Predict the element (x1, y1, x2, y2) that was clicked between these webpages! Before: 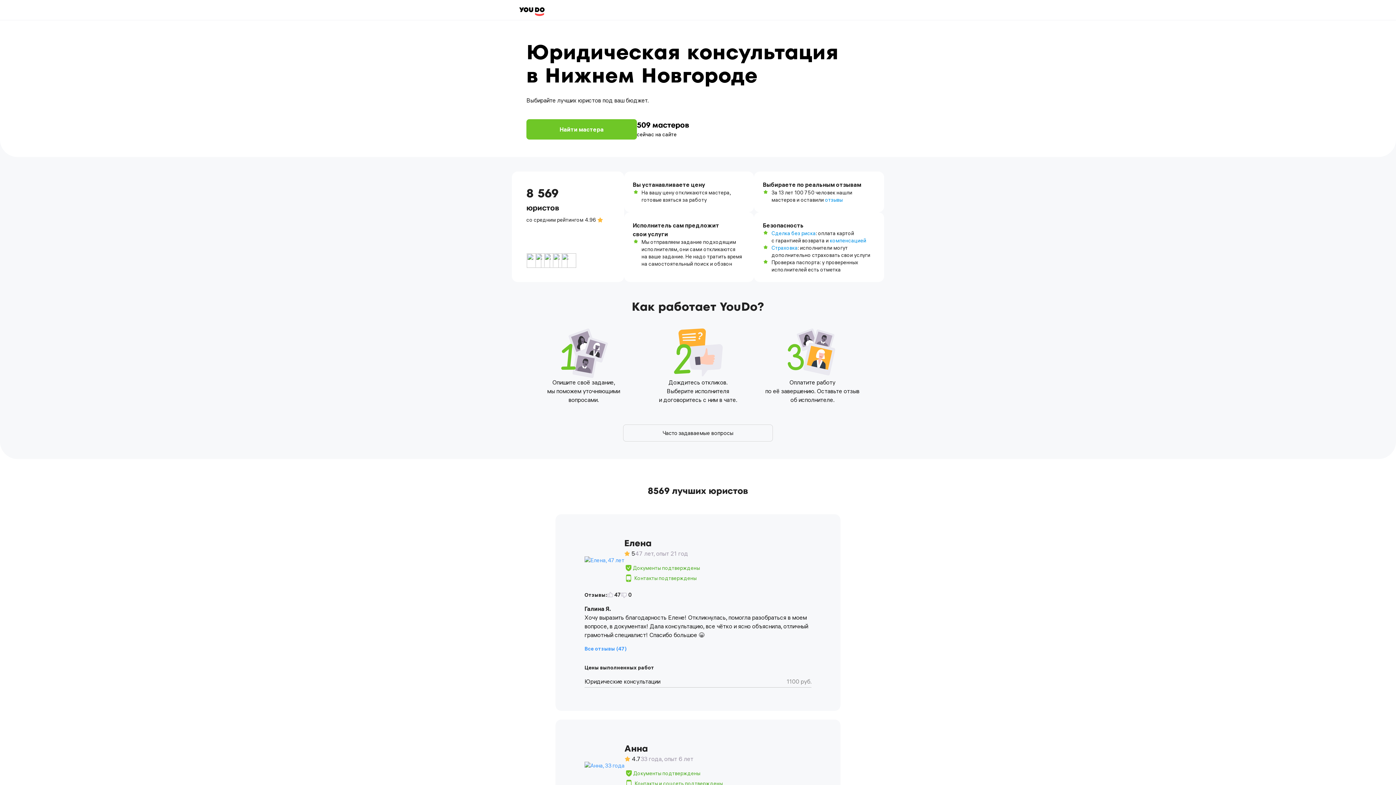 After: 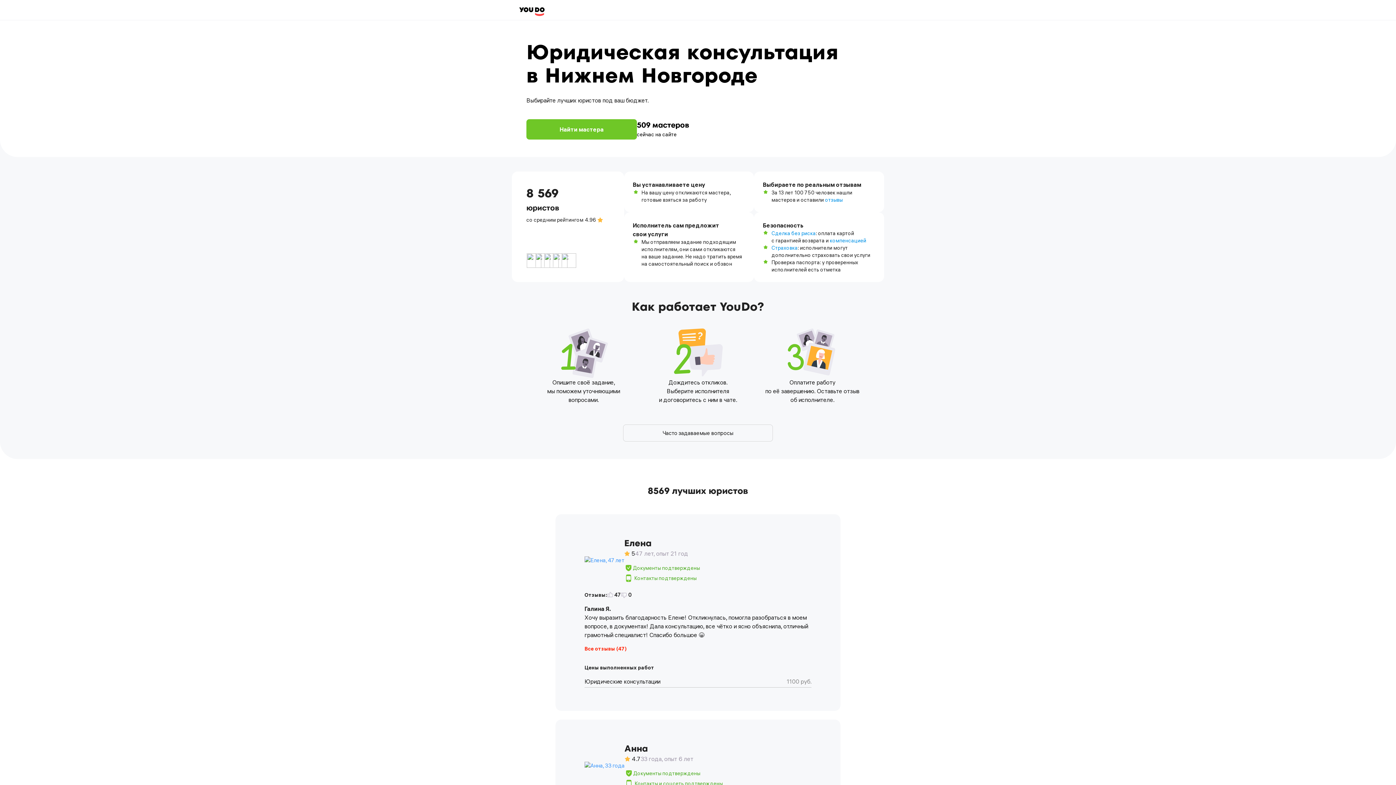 Action: label: Все отзывы (47) bbox: (584, 645, 626, 652)